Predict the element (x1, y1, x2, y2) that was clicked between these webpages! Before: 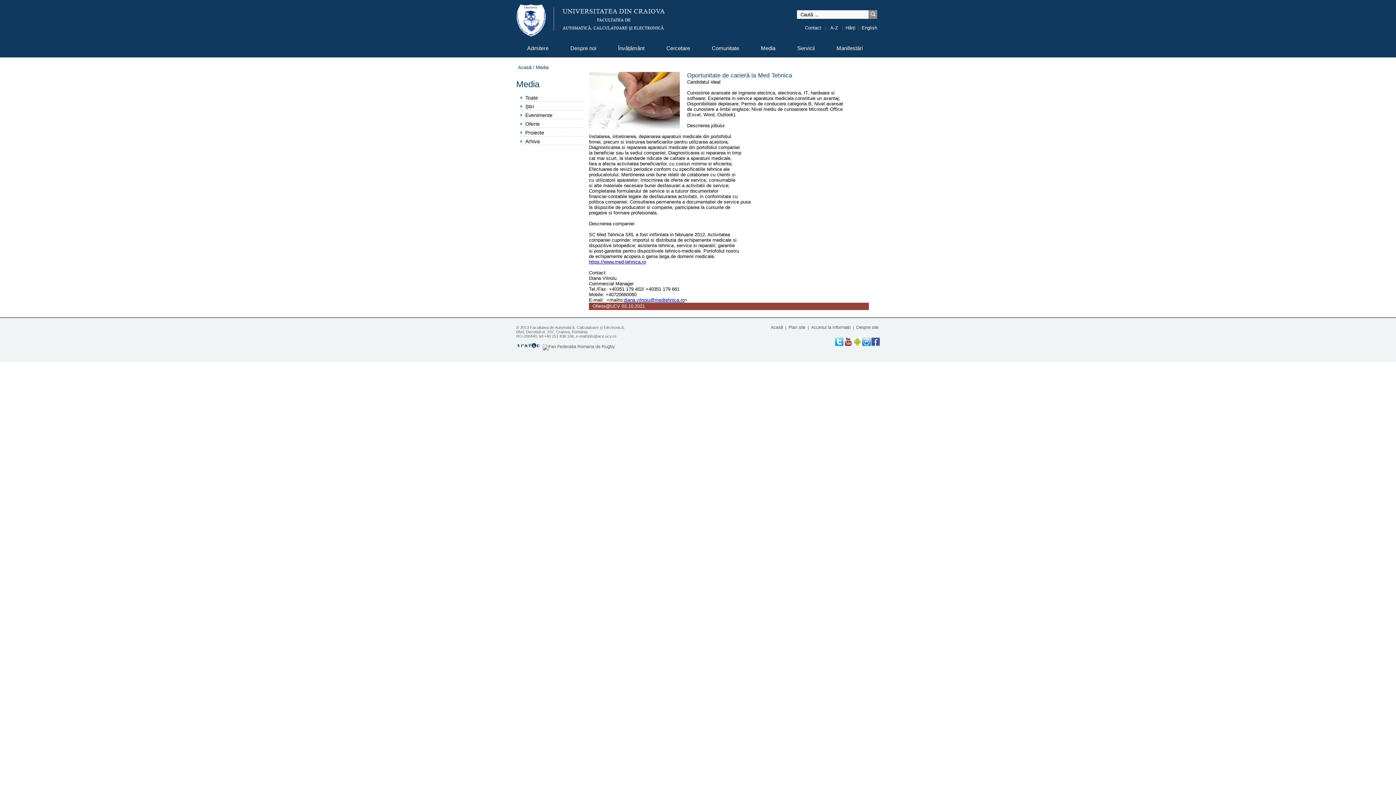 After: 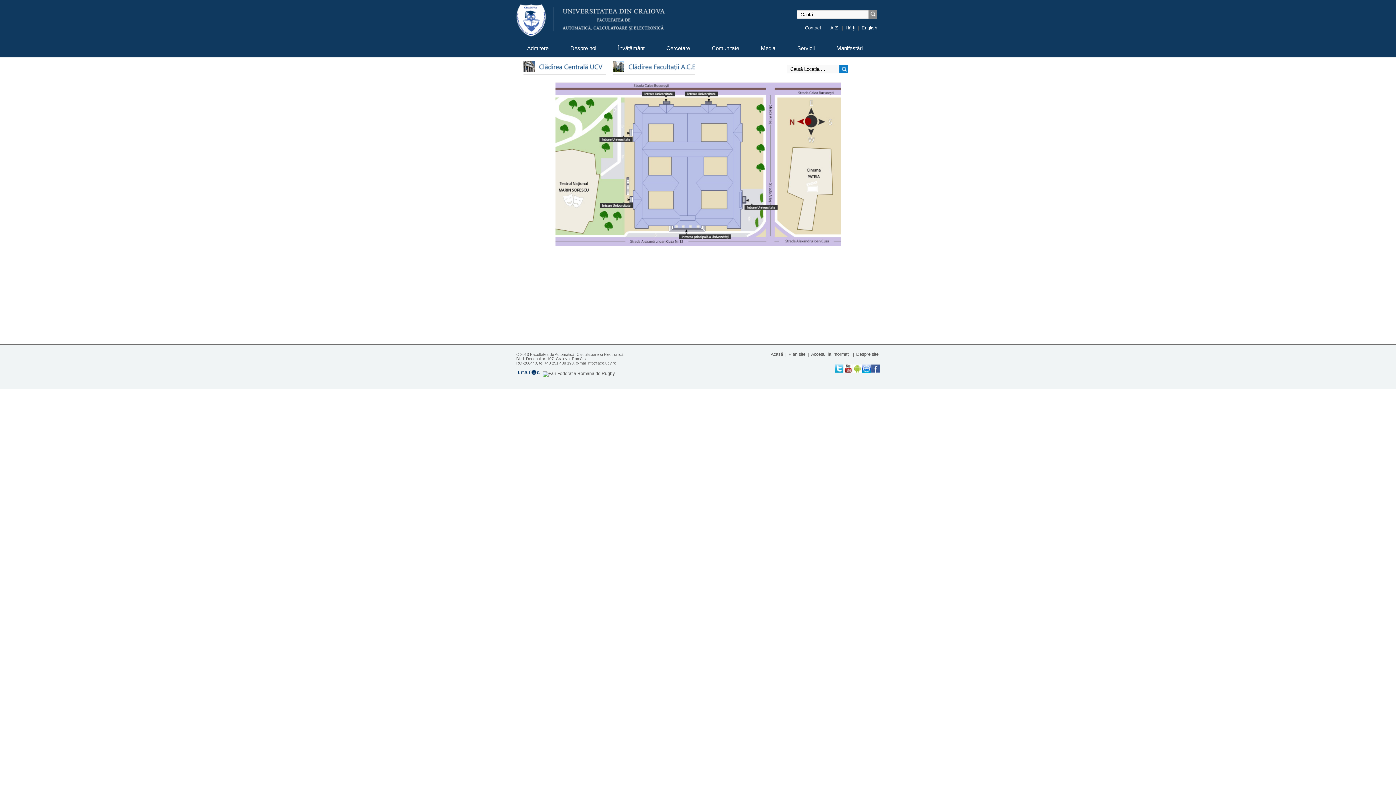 Action: bbox: (845, 25, 855, 30) label: Hărți